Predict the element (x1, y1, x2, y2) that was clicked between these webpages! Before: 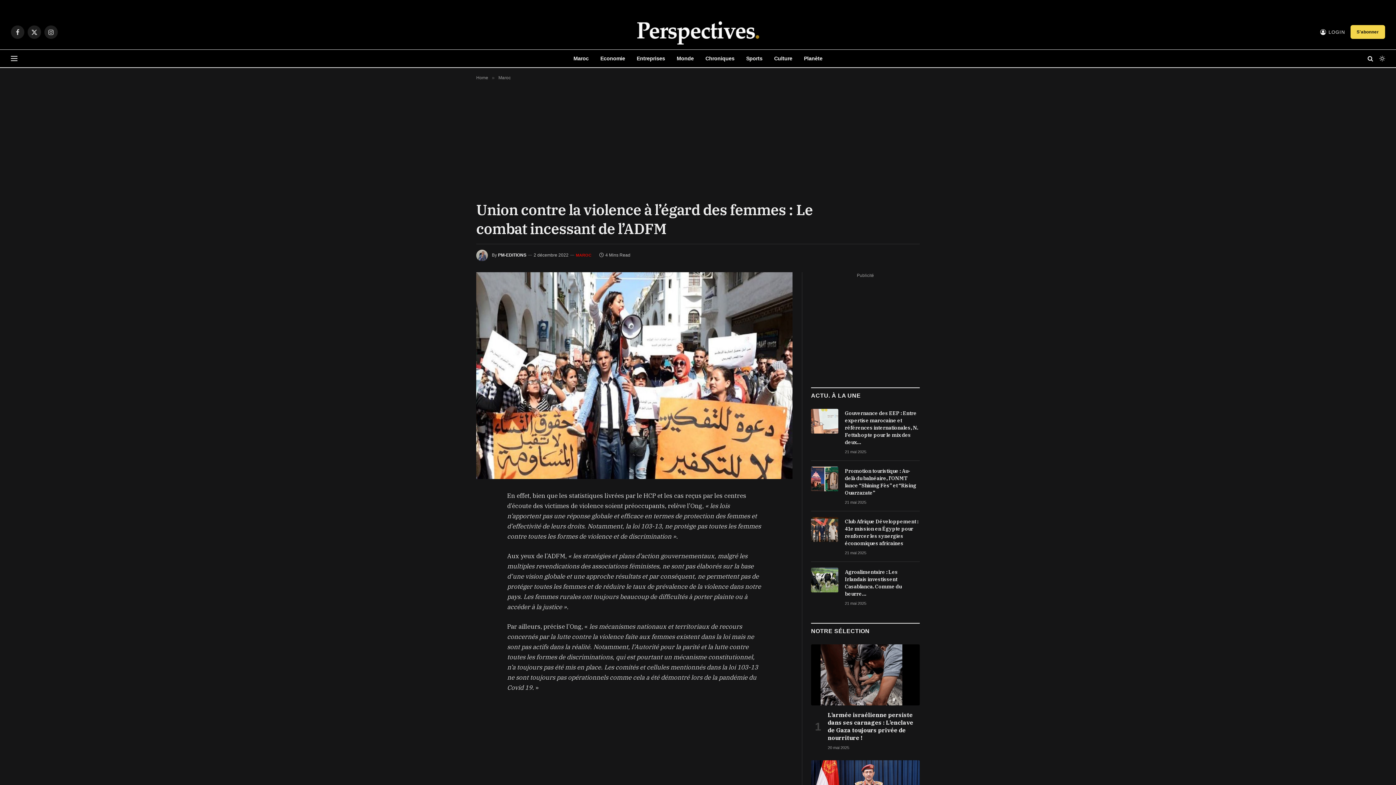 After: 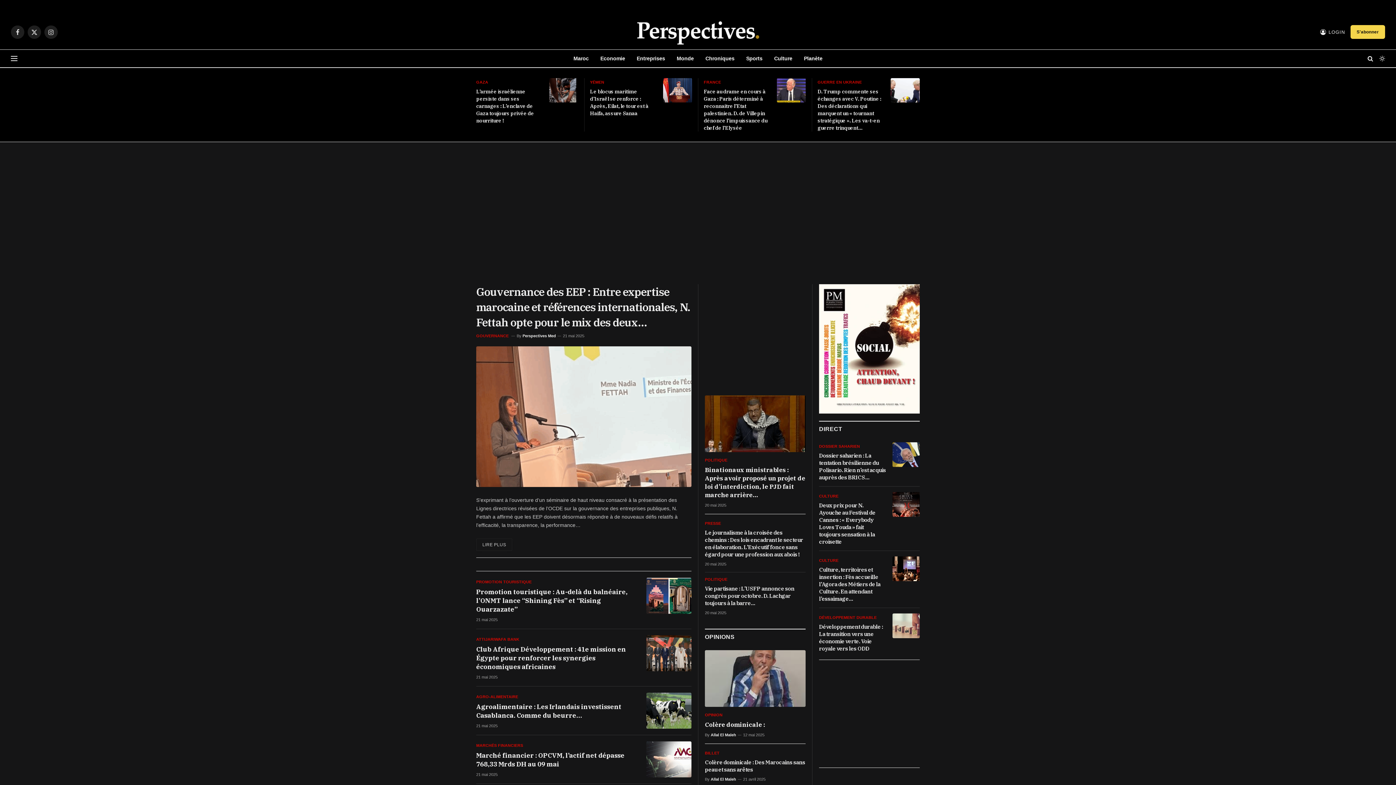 Action: label: Home bbox: (476, 75, 488, 80)